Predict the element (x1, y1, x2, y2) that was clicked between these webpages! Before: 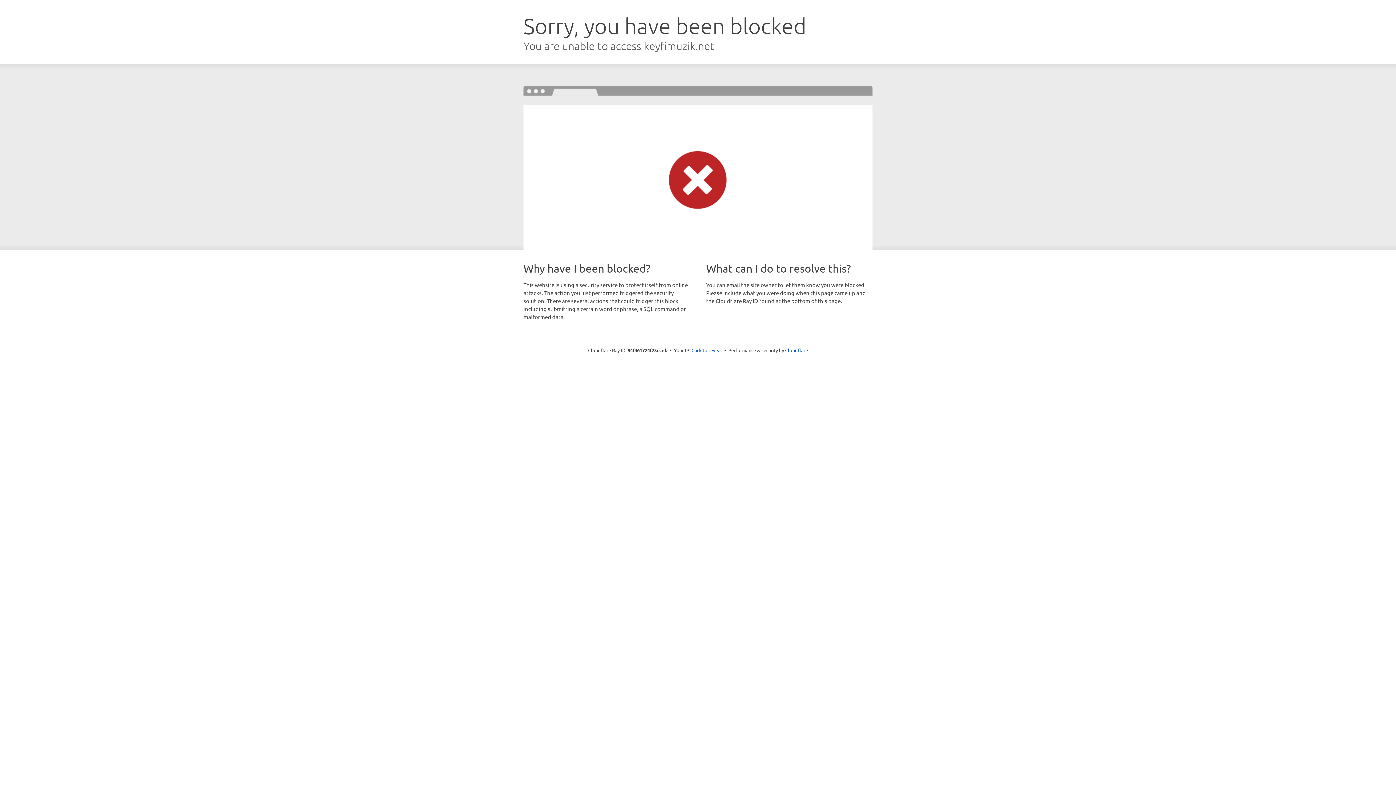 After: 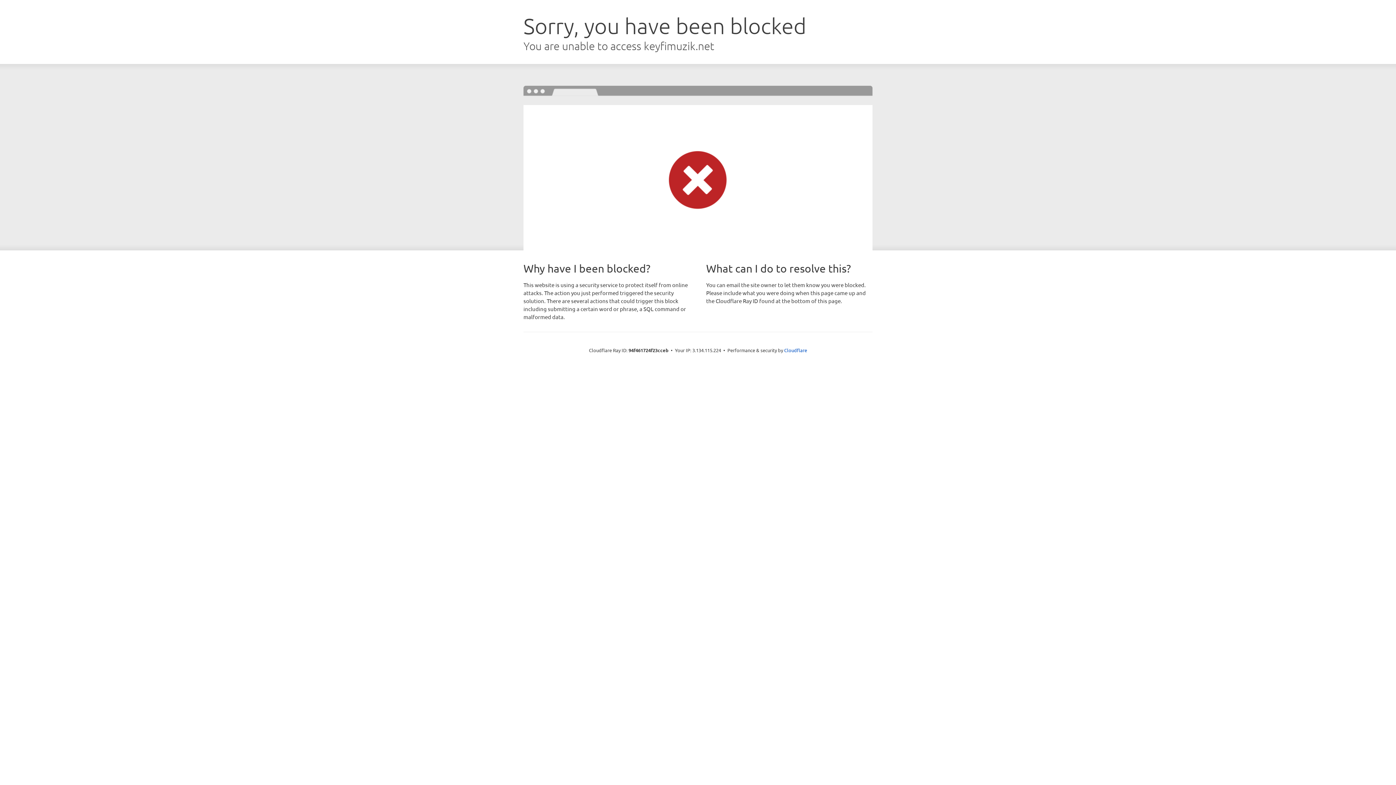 Action: bbox: (691, 346, 722, 353) label: Click to reveal